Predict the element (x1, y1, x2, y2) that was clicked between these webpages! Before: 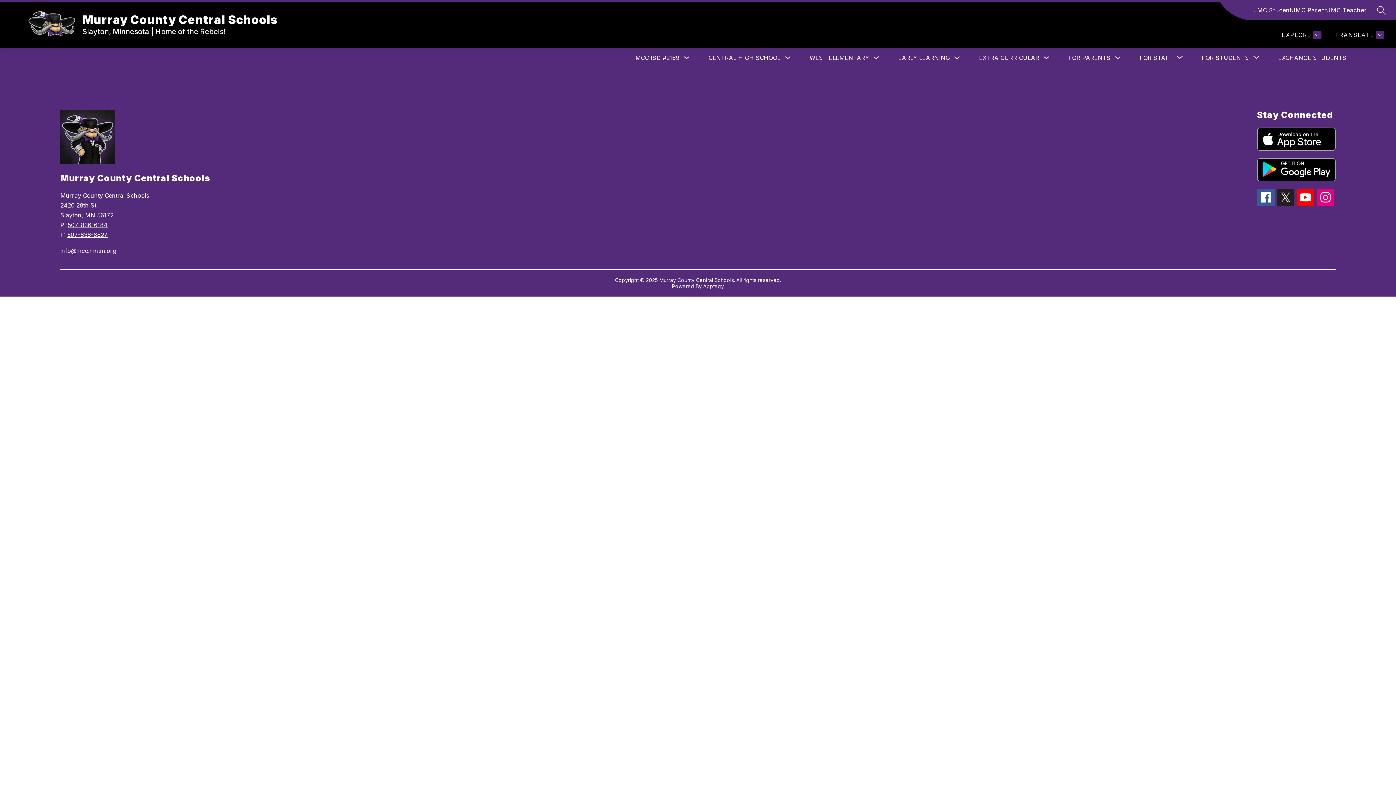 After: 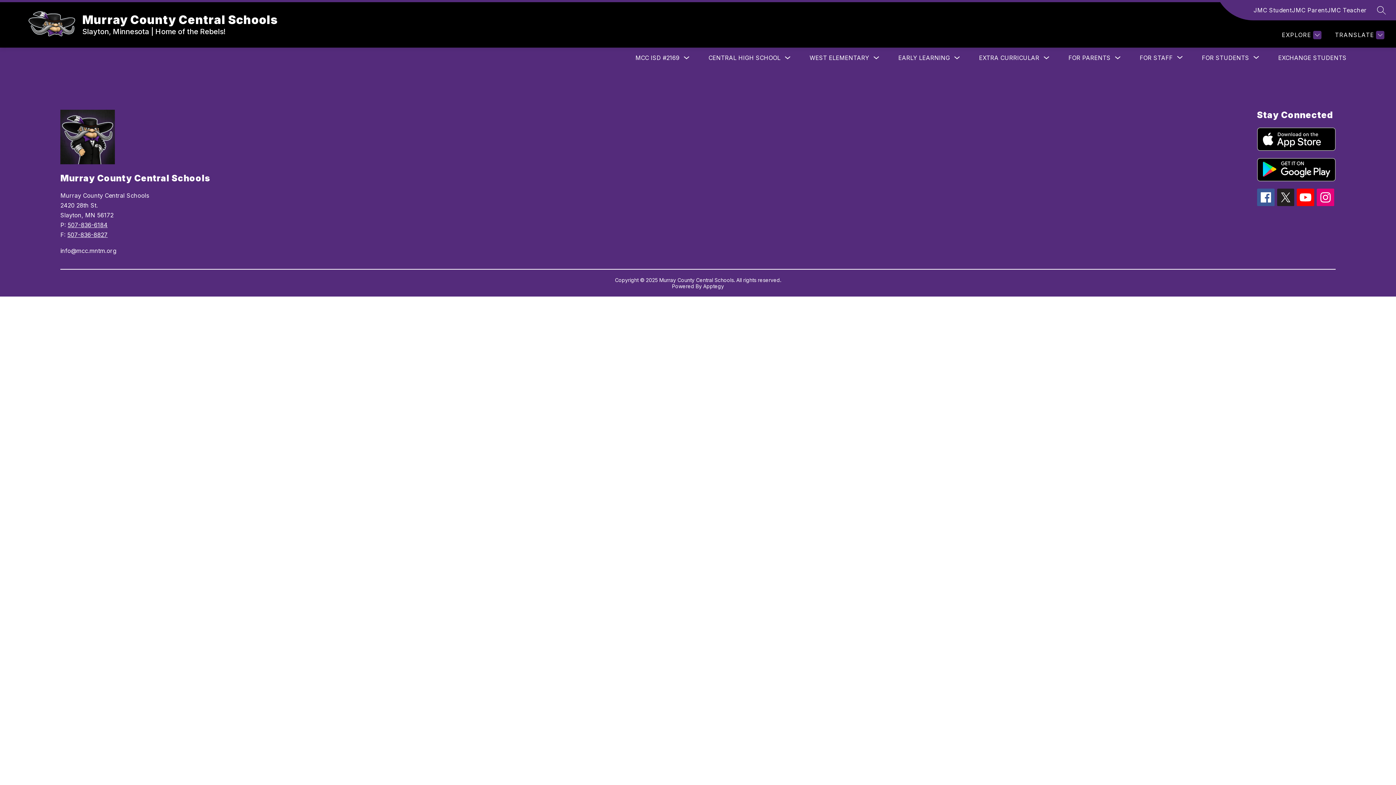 Action: bbox: (1317, 188, 1334, 206)